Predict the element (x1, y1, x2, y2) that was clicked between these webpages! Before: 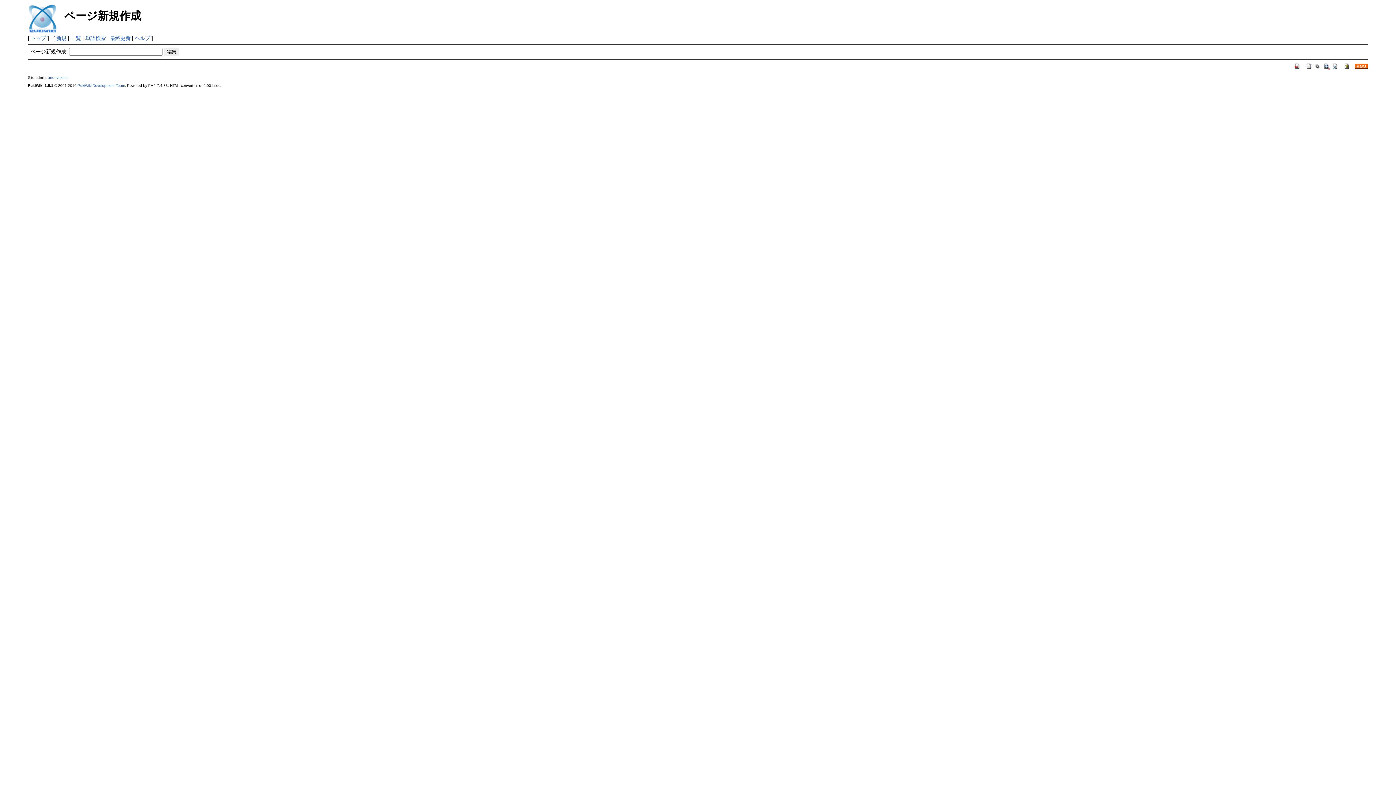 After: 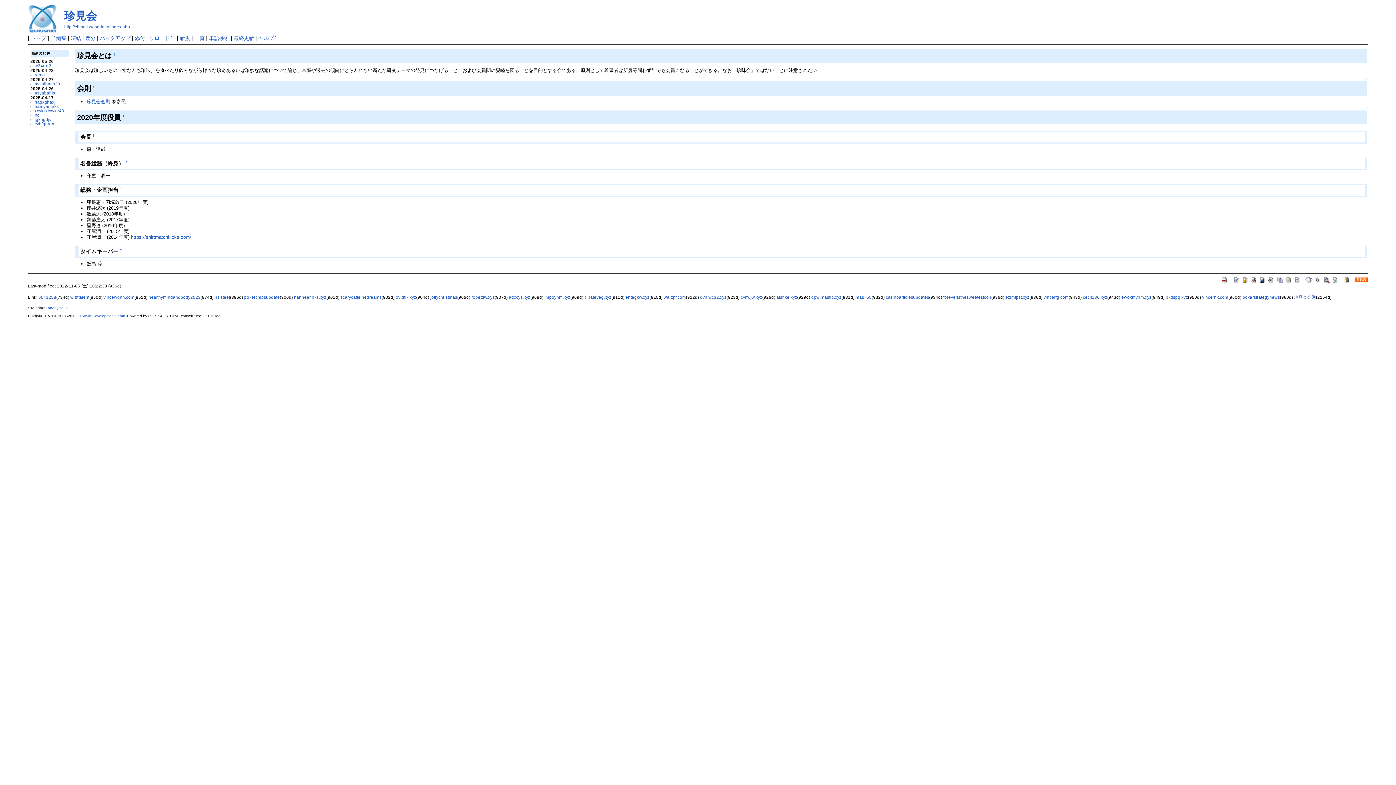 Action: bbox: (30, 35, 46, 41) label: トップ